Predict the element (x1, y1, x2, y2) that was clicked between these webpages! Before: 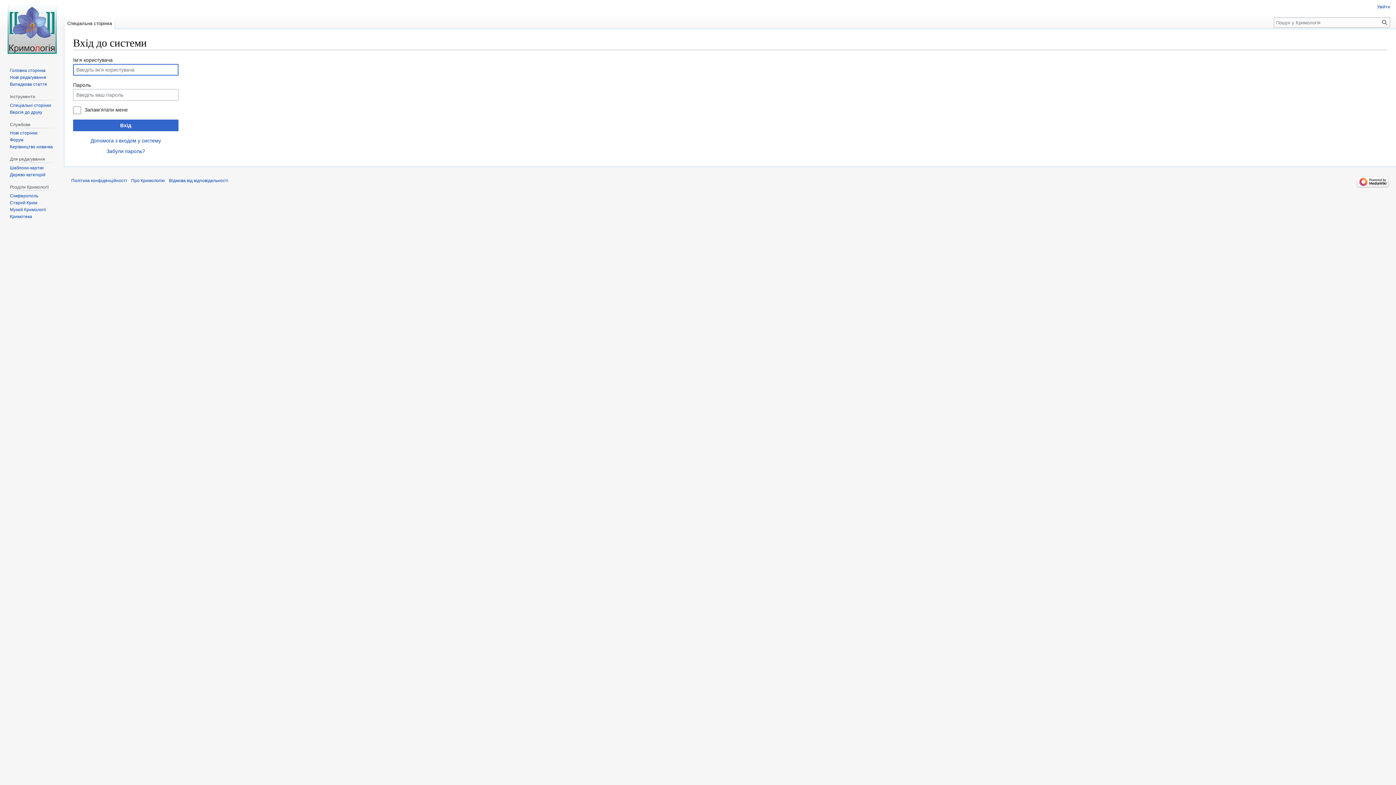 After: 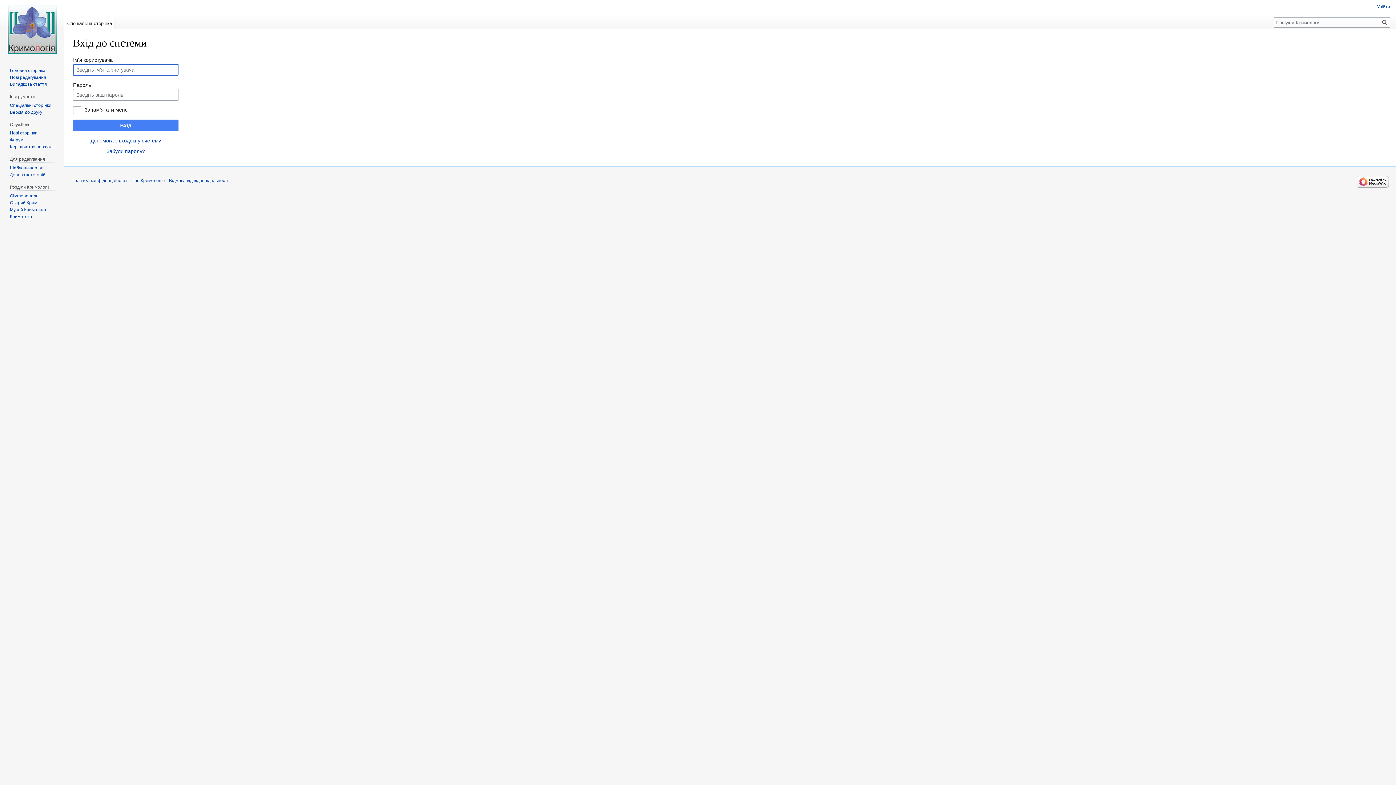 Action: bbox: (73, 119, 178, 131) label: Вхід